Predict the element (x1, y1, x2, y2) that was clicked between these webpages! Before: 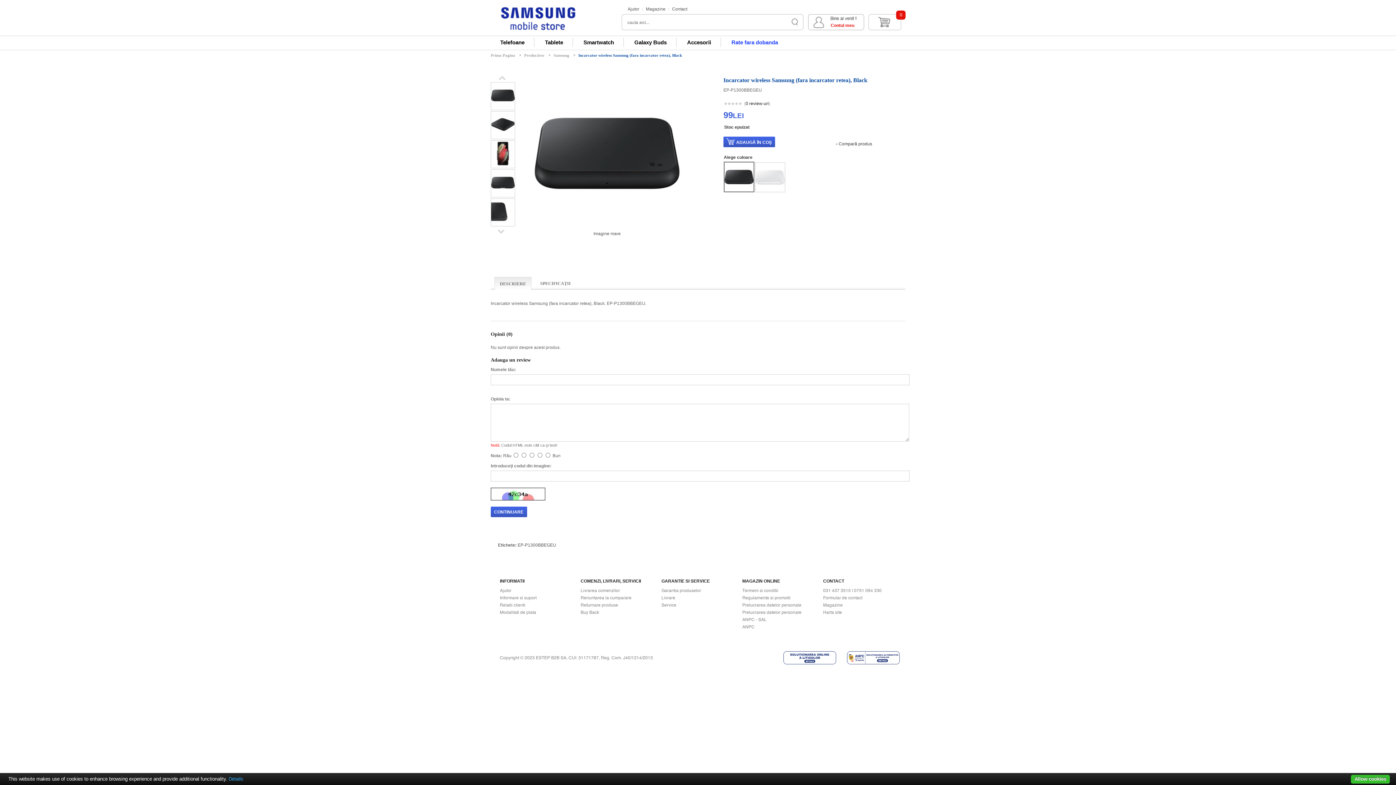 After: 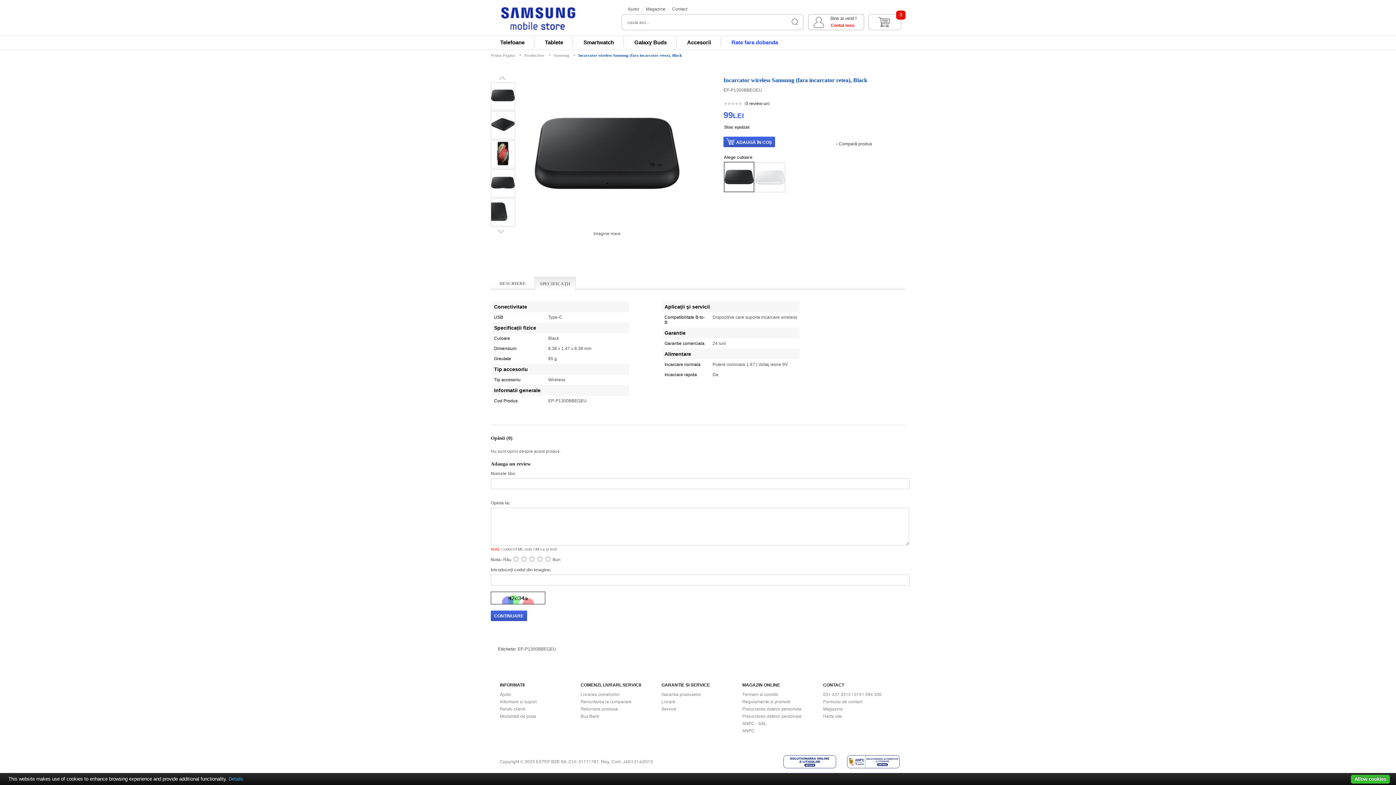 Action: label: SPECIFICAŢII bbox: (535, 277, 576, 289)